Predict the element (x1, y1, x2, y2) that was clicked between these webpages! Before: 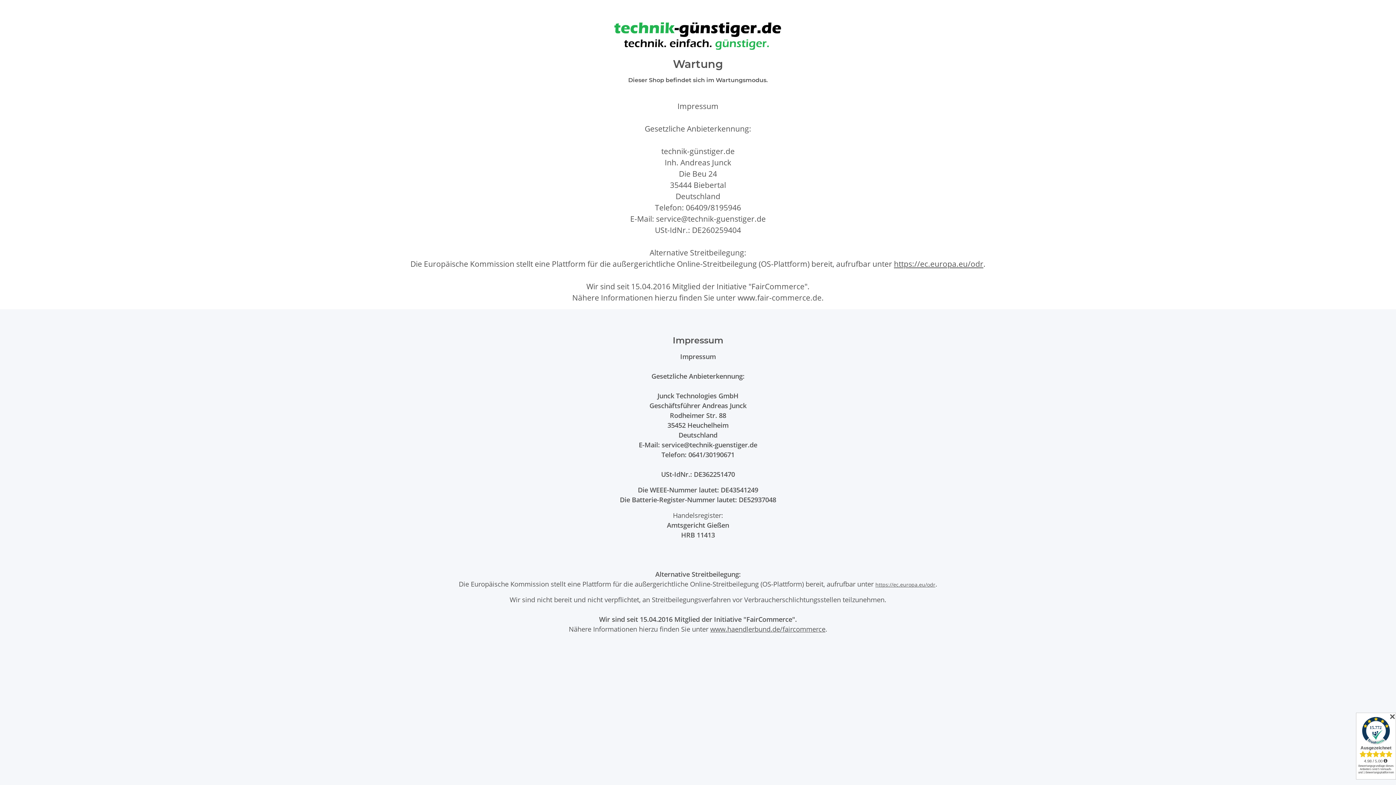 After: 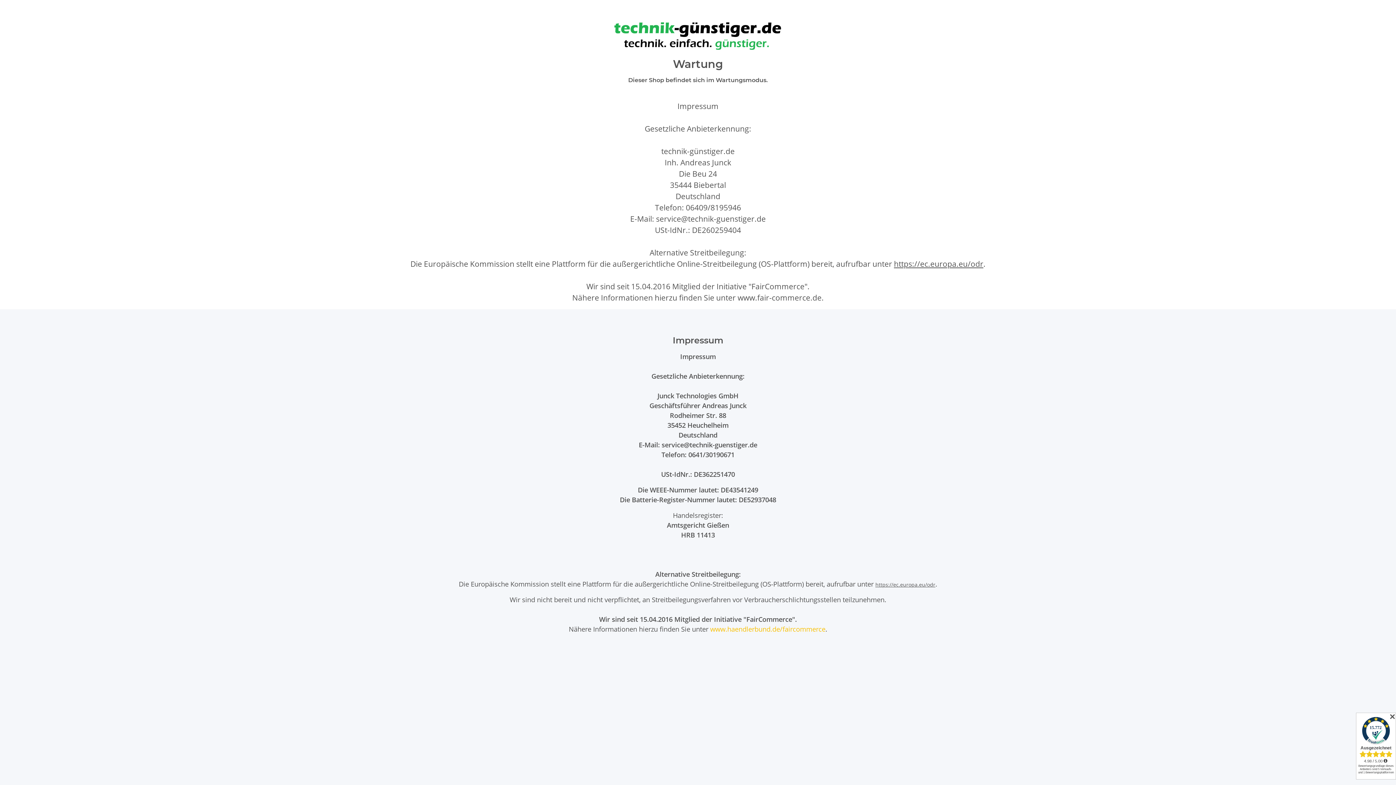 Action: label: www.haendlerbund.de/faircommerce bbox: (710, 624, 825, 633)